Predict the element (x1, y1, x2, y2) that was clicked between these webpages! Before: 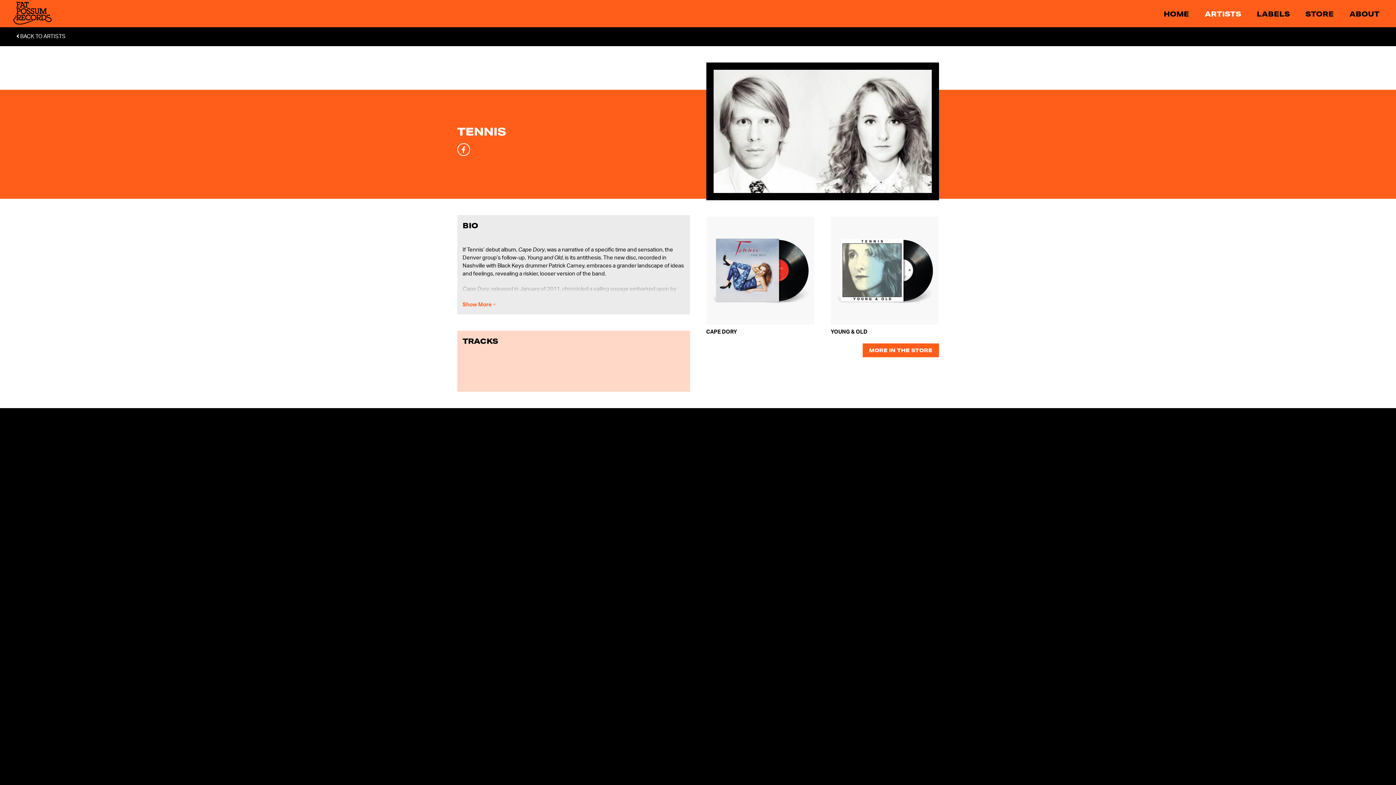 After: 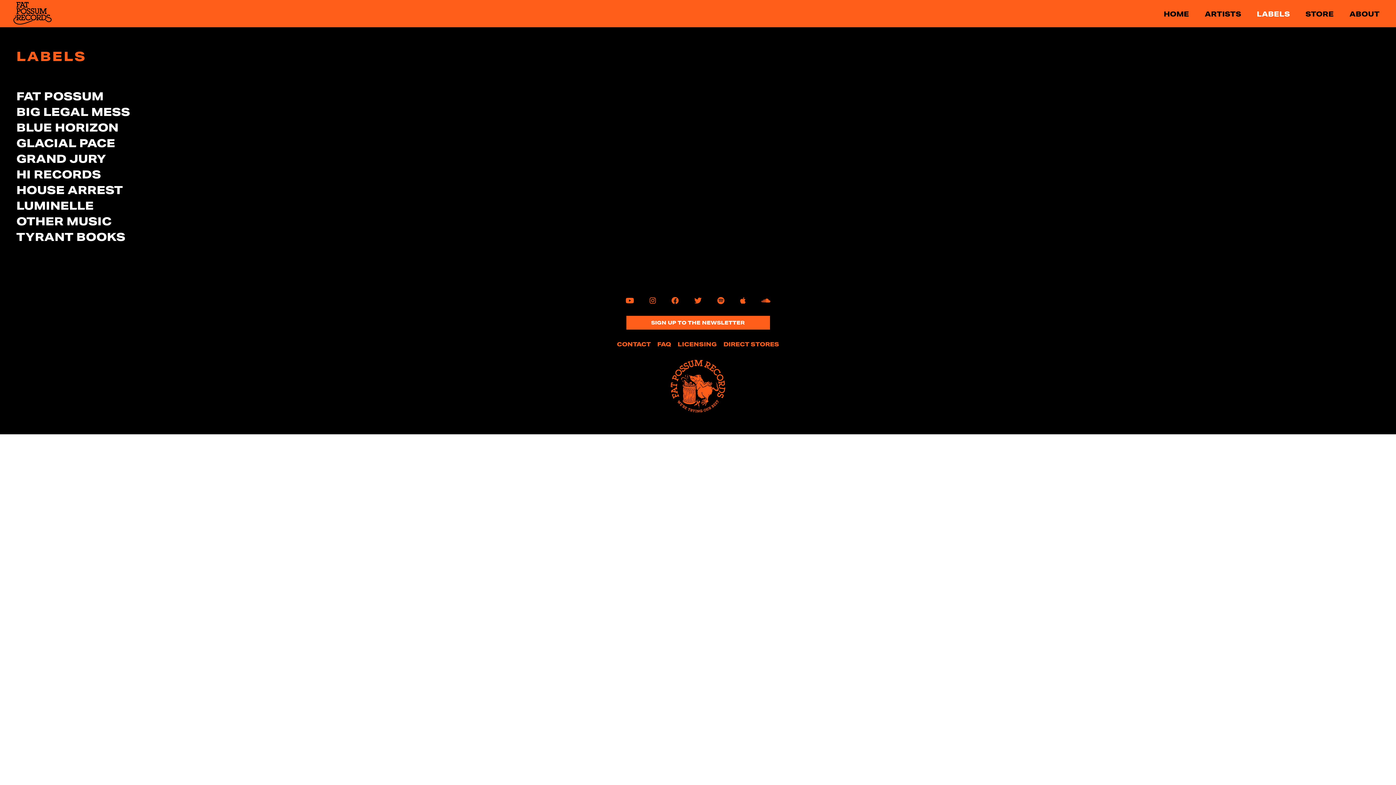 Action: bbox: (1257, 9, 1290, 17) label: LABELS